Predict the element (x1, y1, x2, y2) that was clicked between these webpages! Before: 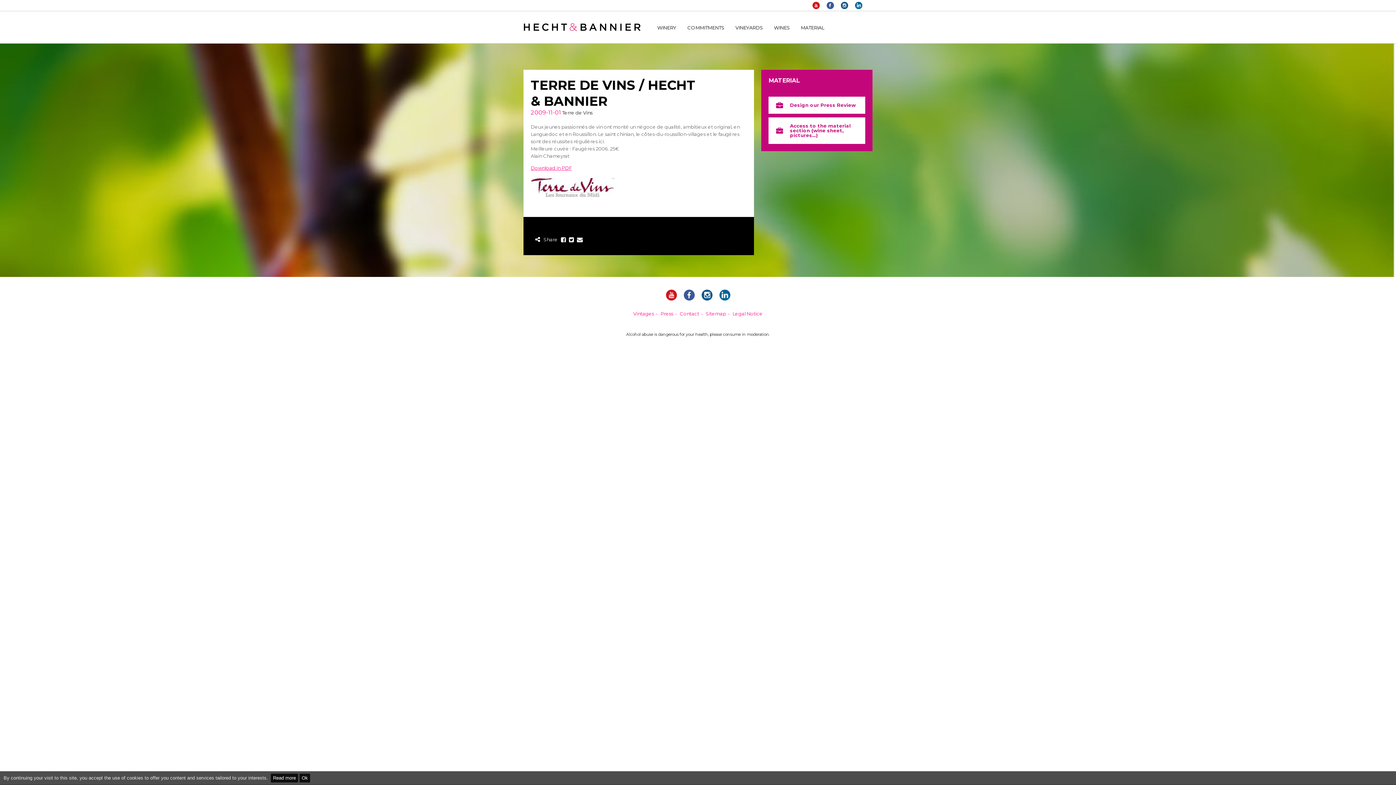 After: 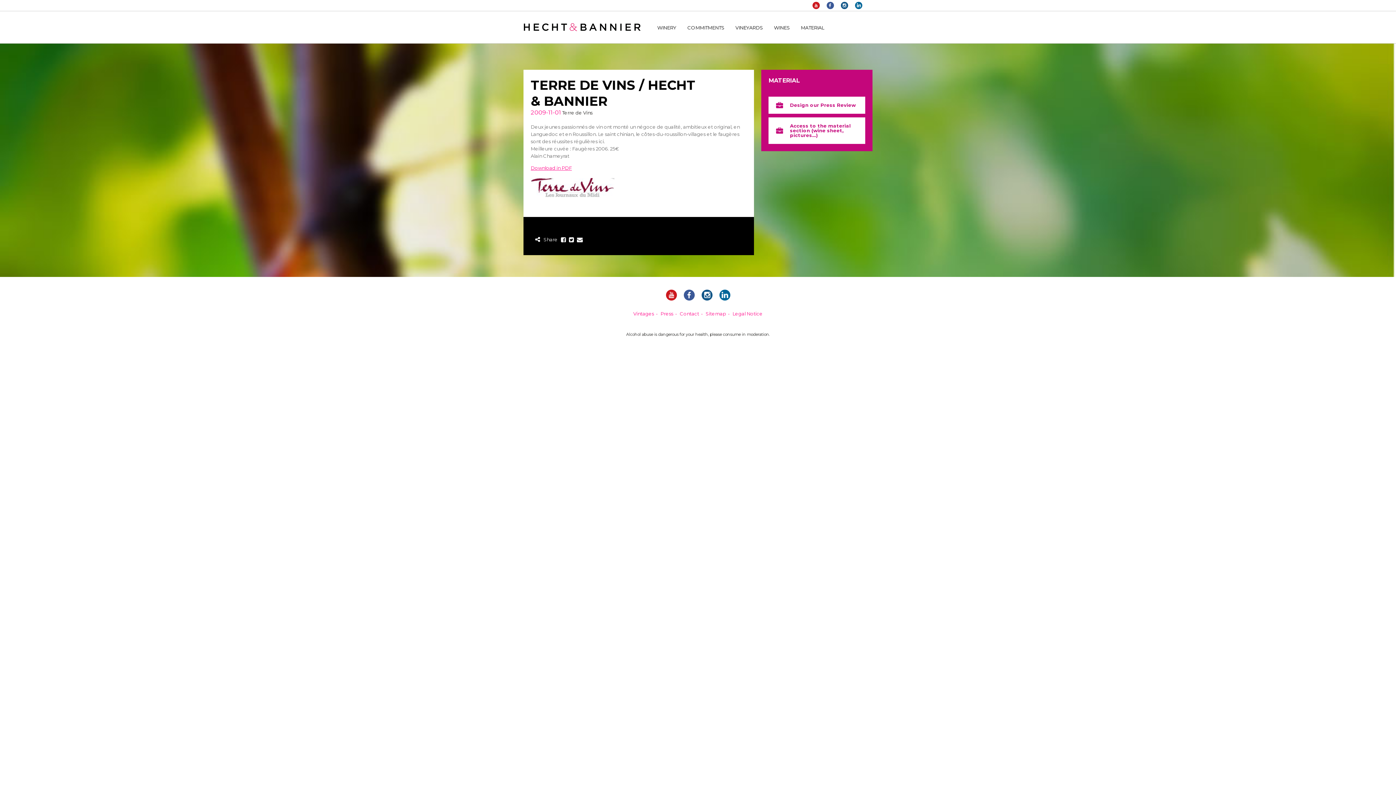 Action: label: Email bbox: (577, 237, 582, 242)